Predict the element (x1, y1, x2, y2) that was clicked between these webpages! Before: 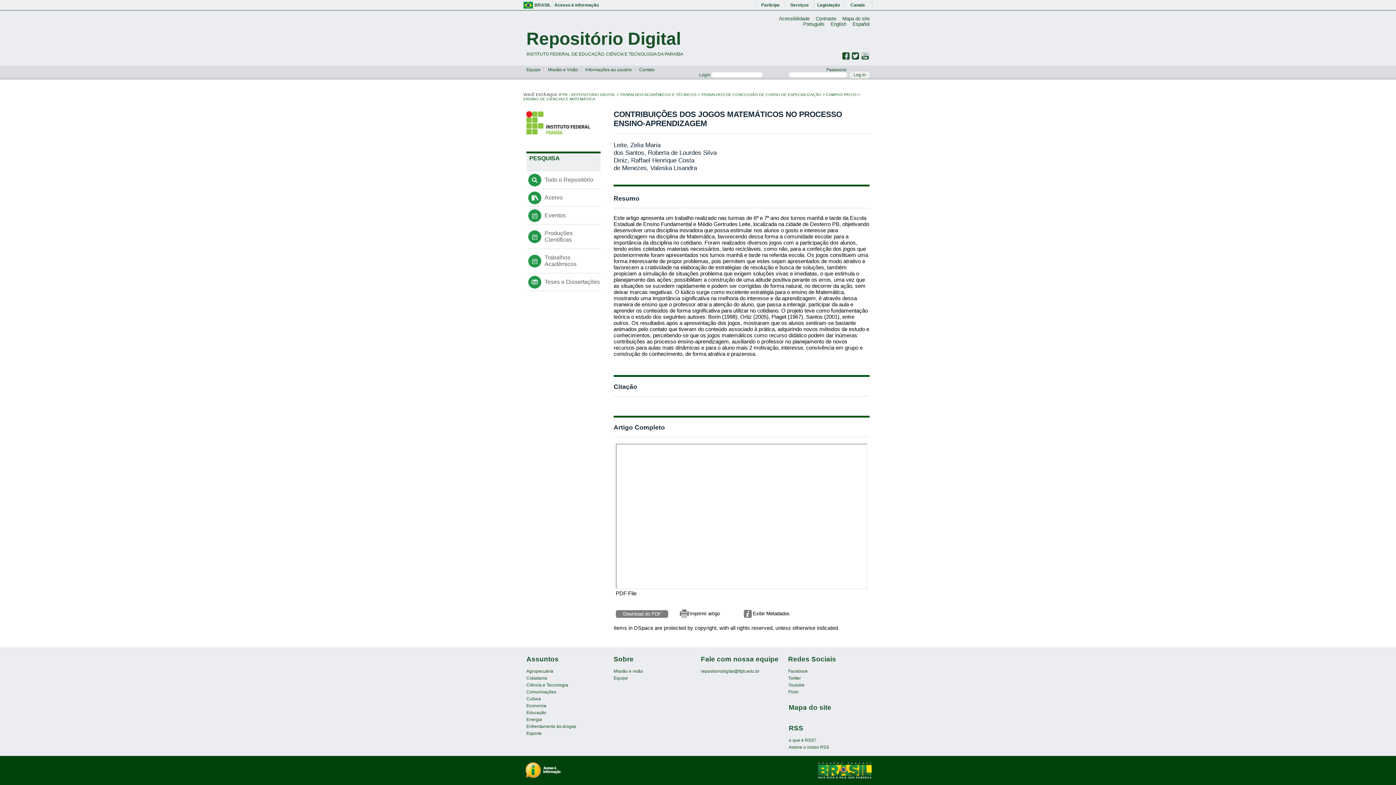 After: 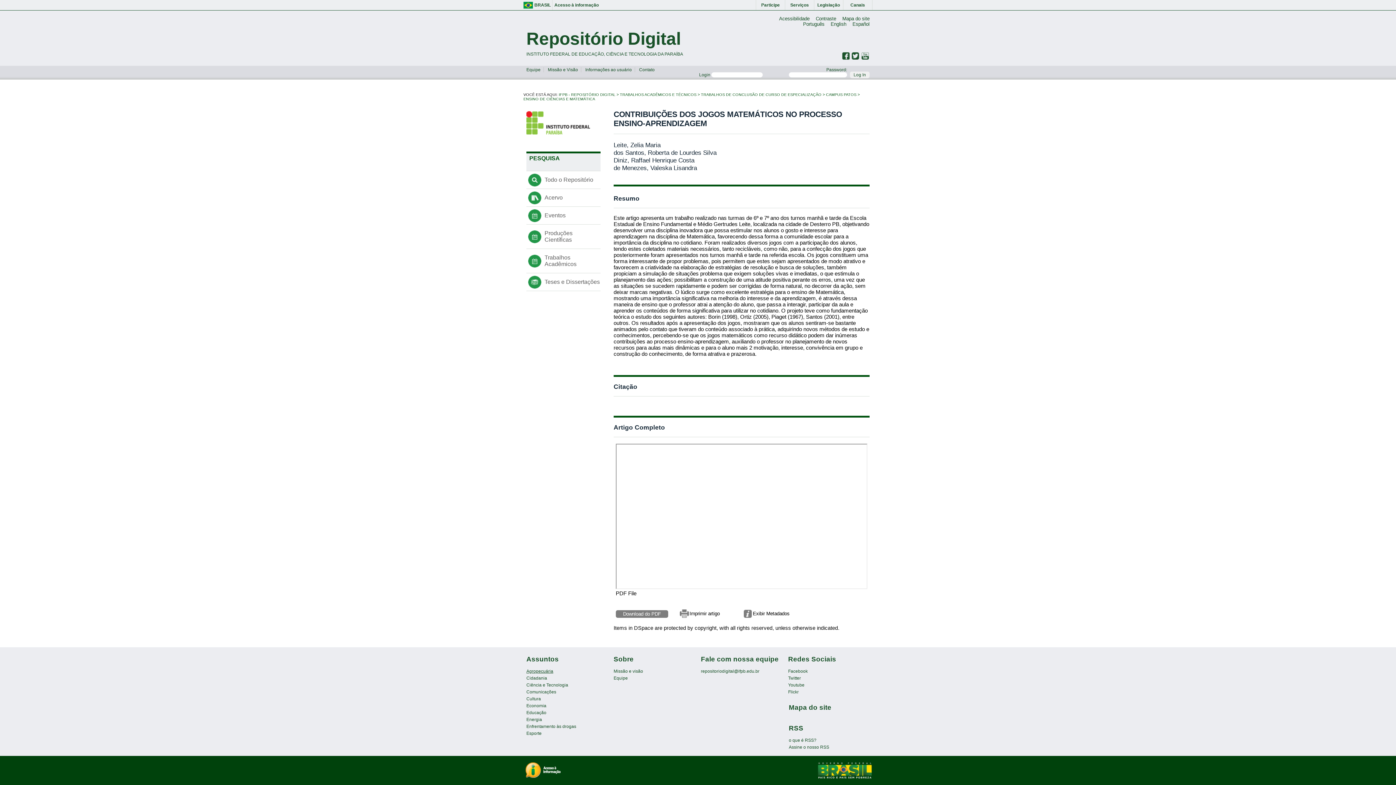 Action: bbox: (526, 669, 553, 674) label: Agropecuária